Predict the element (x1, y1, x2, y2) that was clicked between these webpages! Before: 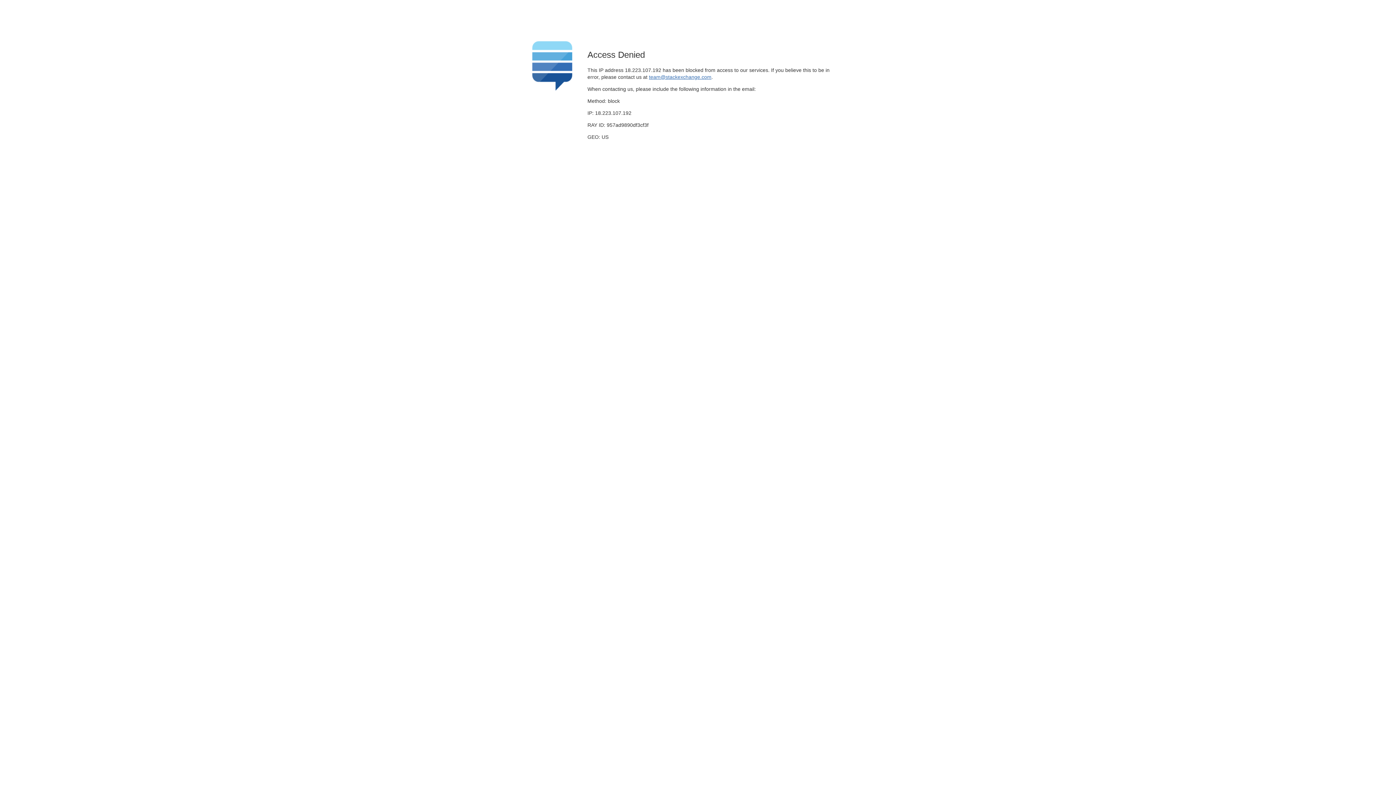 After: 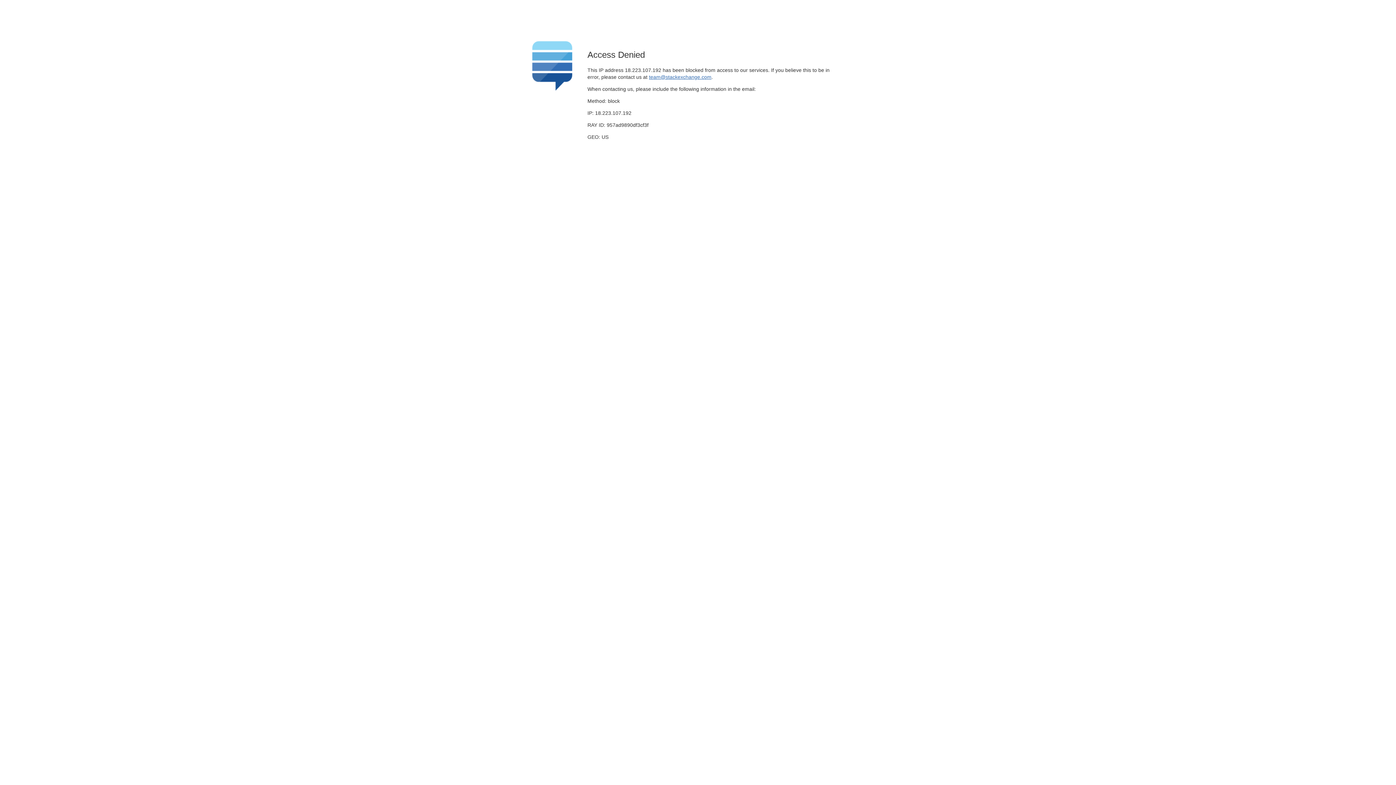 Action: bbox: (649, 74, 711, 79) label: team@stackexchange.com